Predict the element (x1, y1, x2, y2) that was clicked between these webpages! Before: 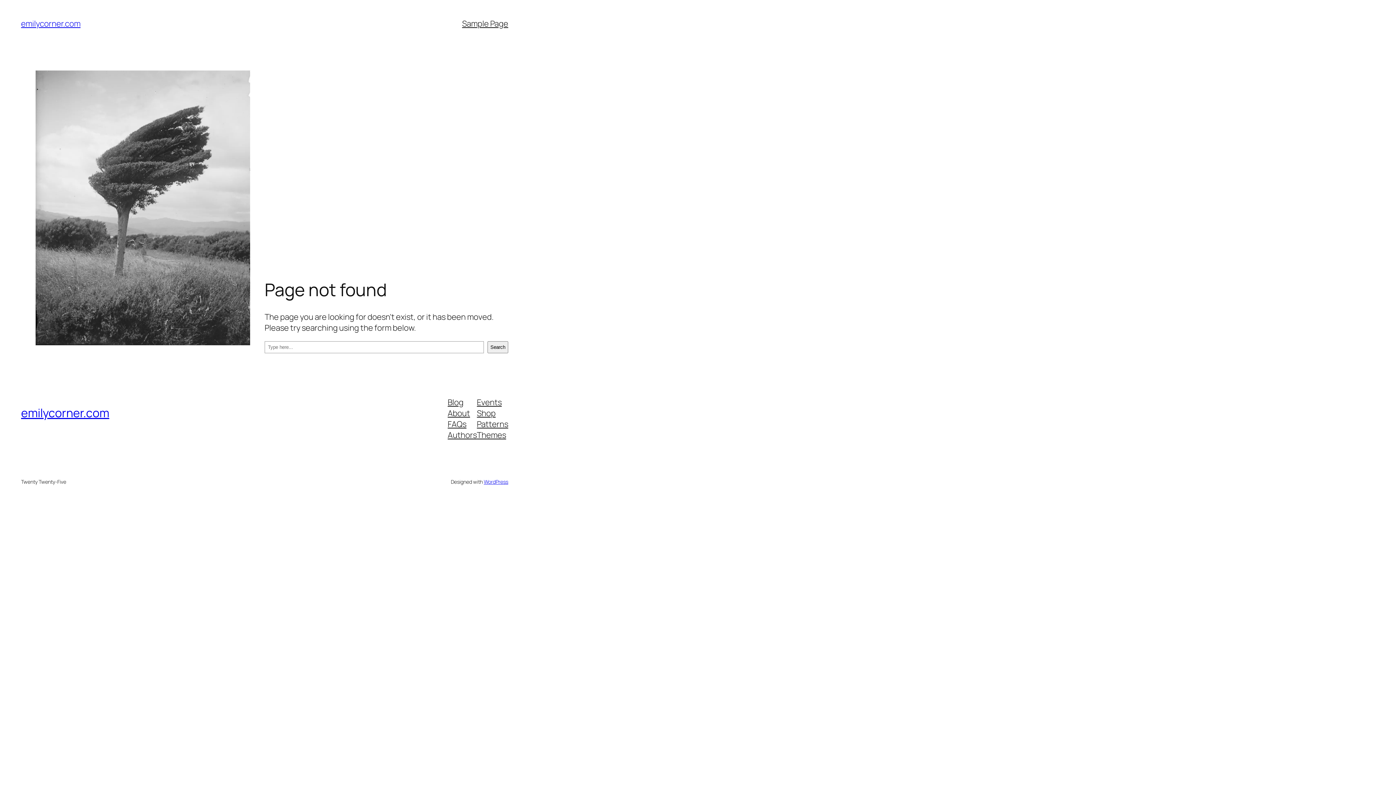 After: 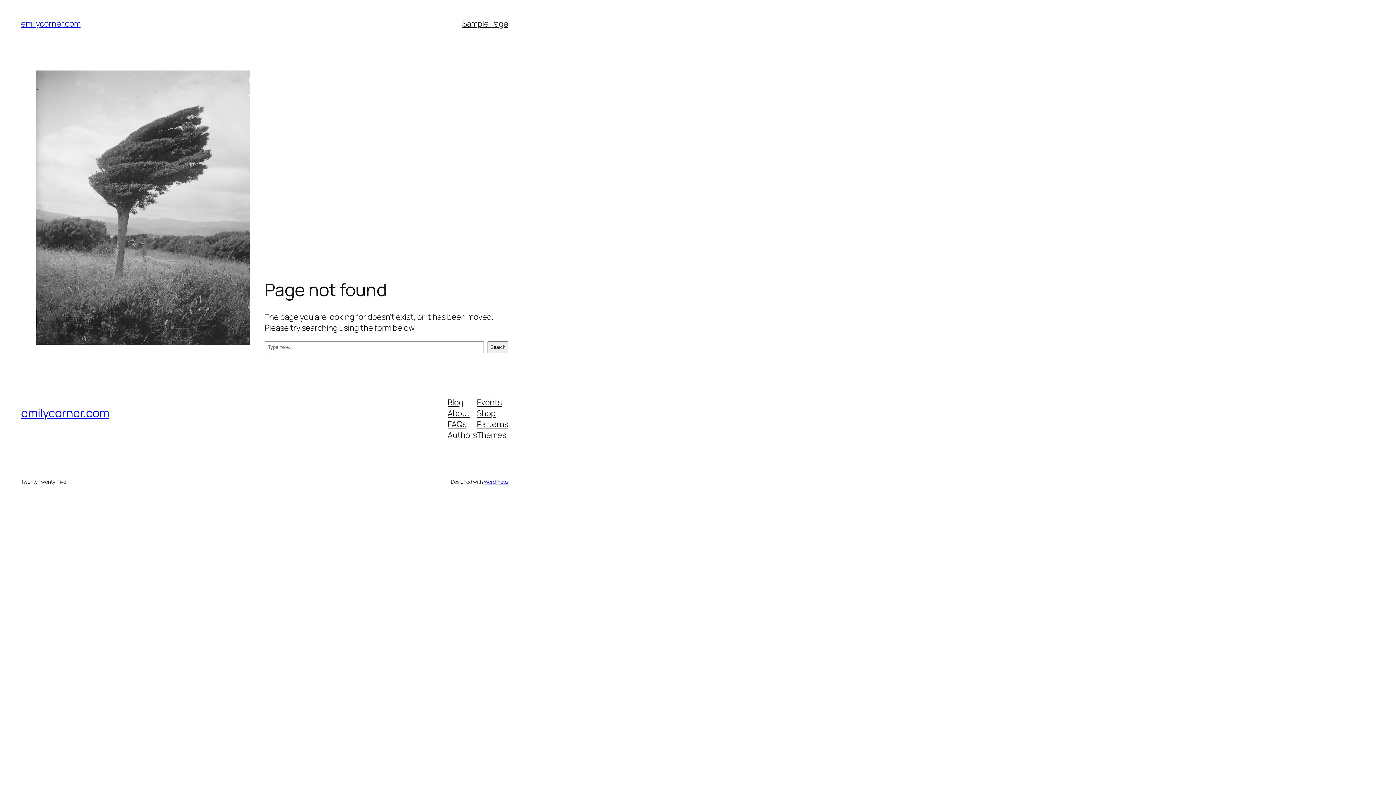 Action: bbox: (447, 429, 477, 440) label: Authors